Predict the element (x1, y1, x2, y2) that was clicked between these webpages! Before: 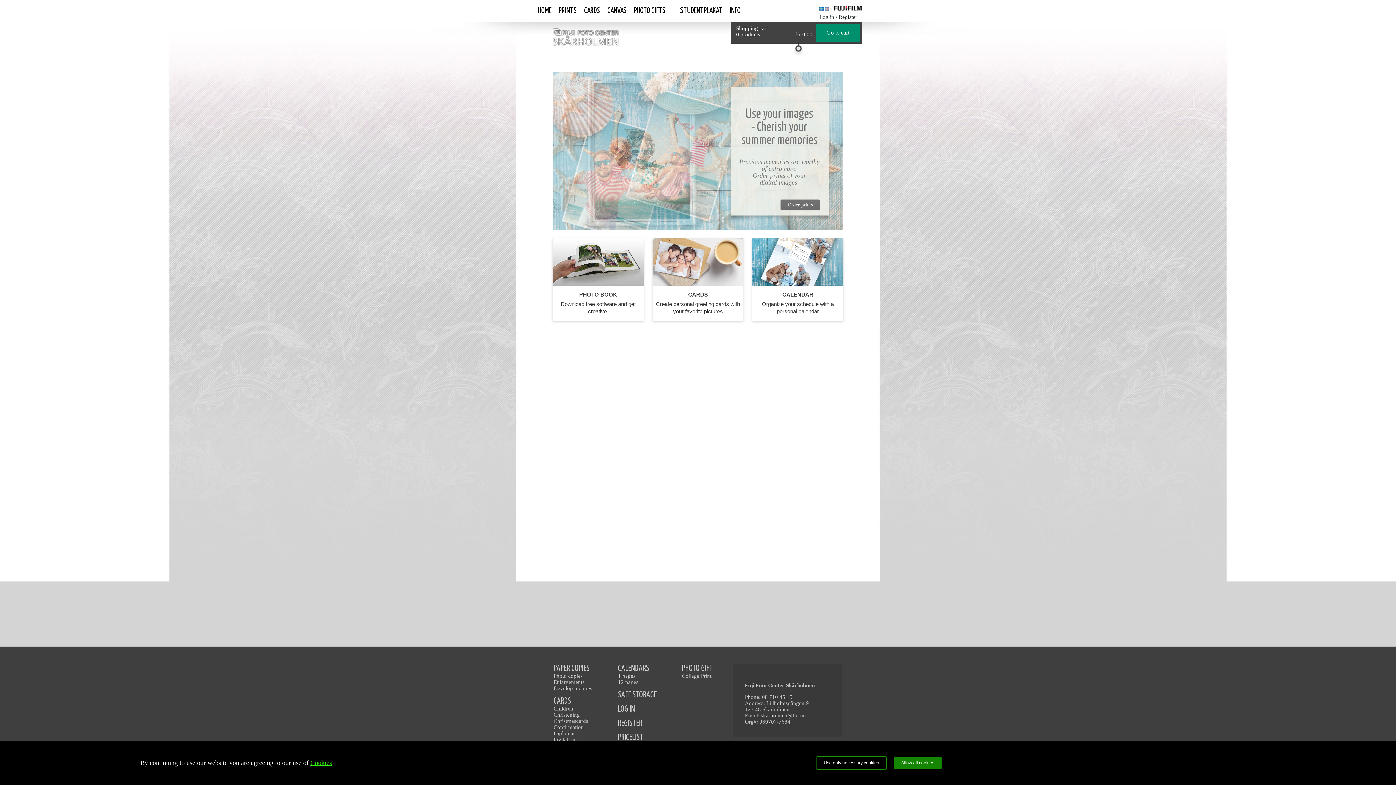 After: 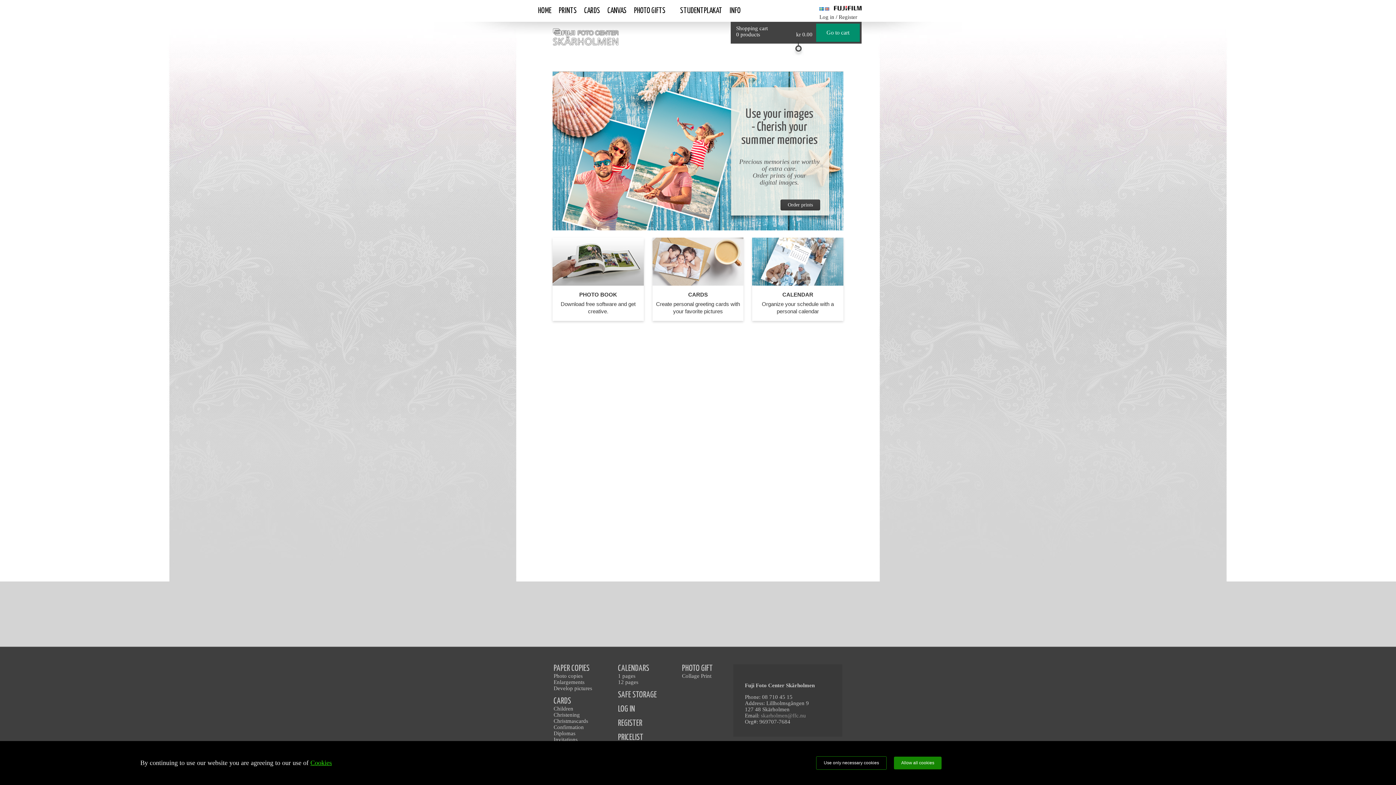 Action: bbox: (761, 713, 806, 718) label: skarholmen@ffc.nu